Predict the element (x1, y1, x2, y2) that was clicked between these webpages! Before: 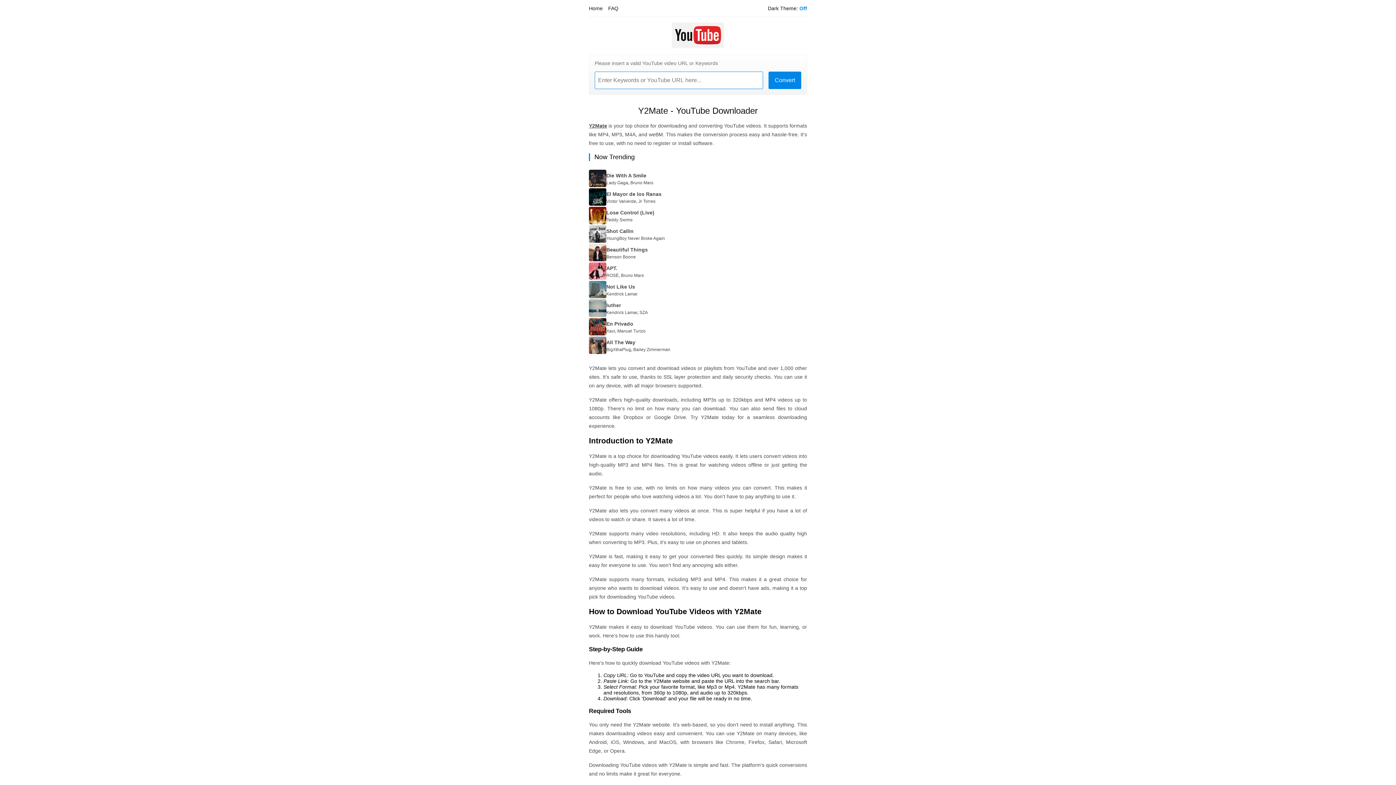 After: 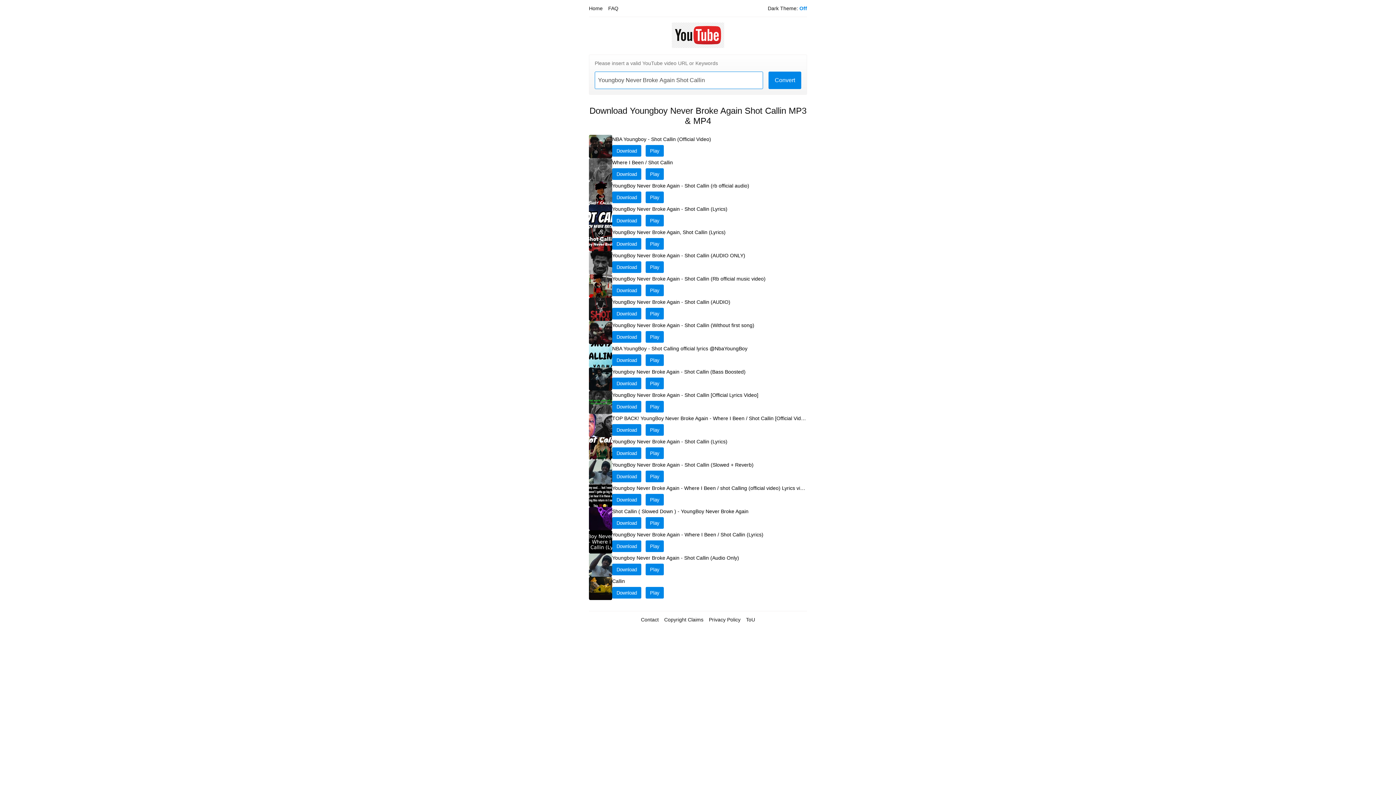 Action: label: Shot Callin bbox: (606, 228, 633, 234)